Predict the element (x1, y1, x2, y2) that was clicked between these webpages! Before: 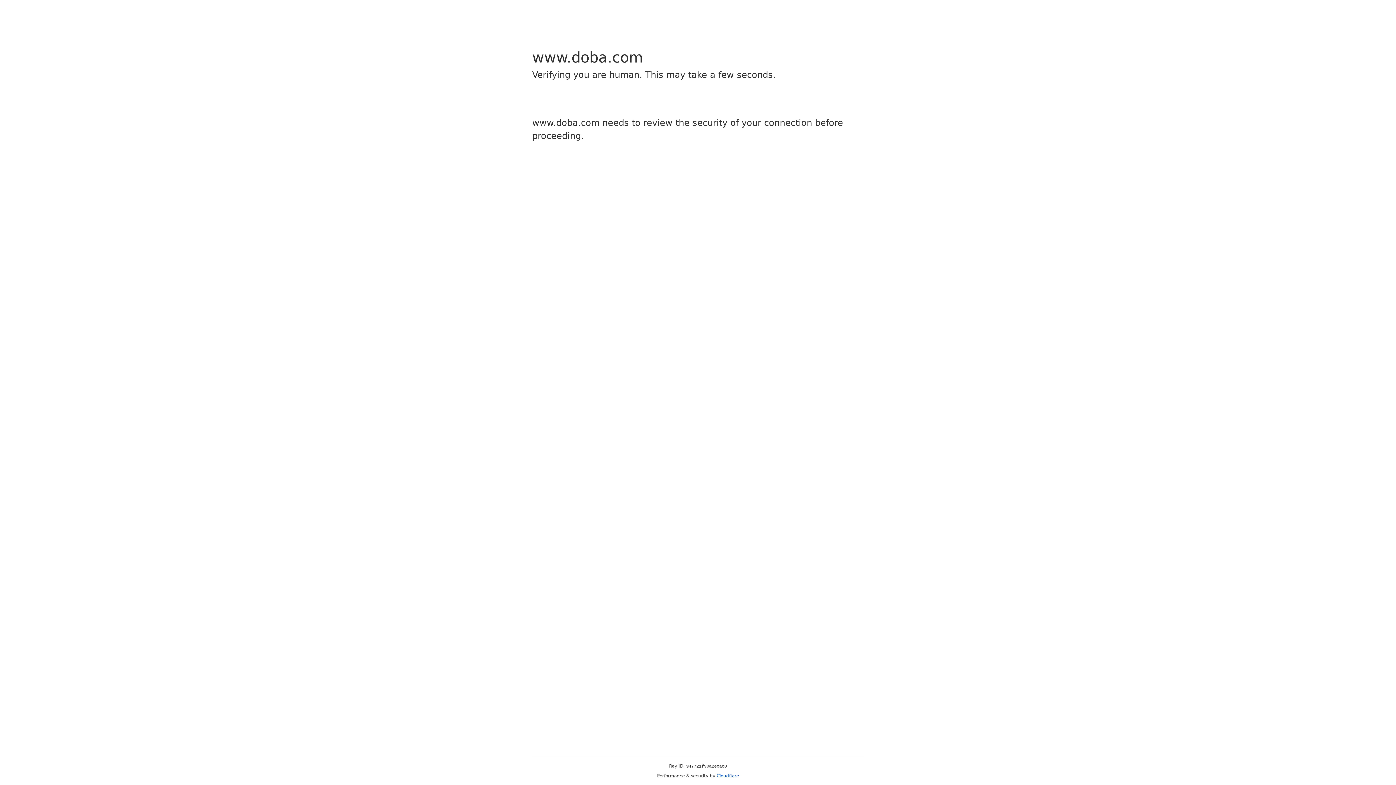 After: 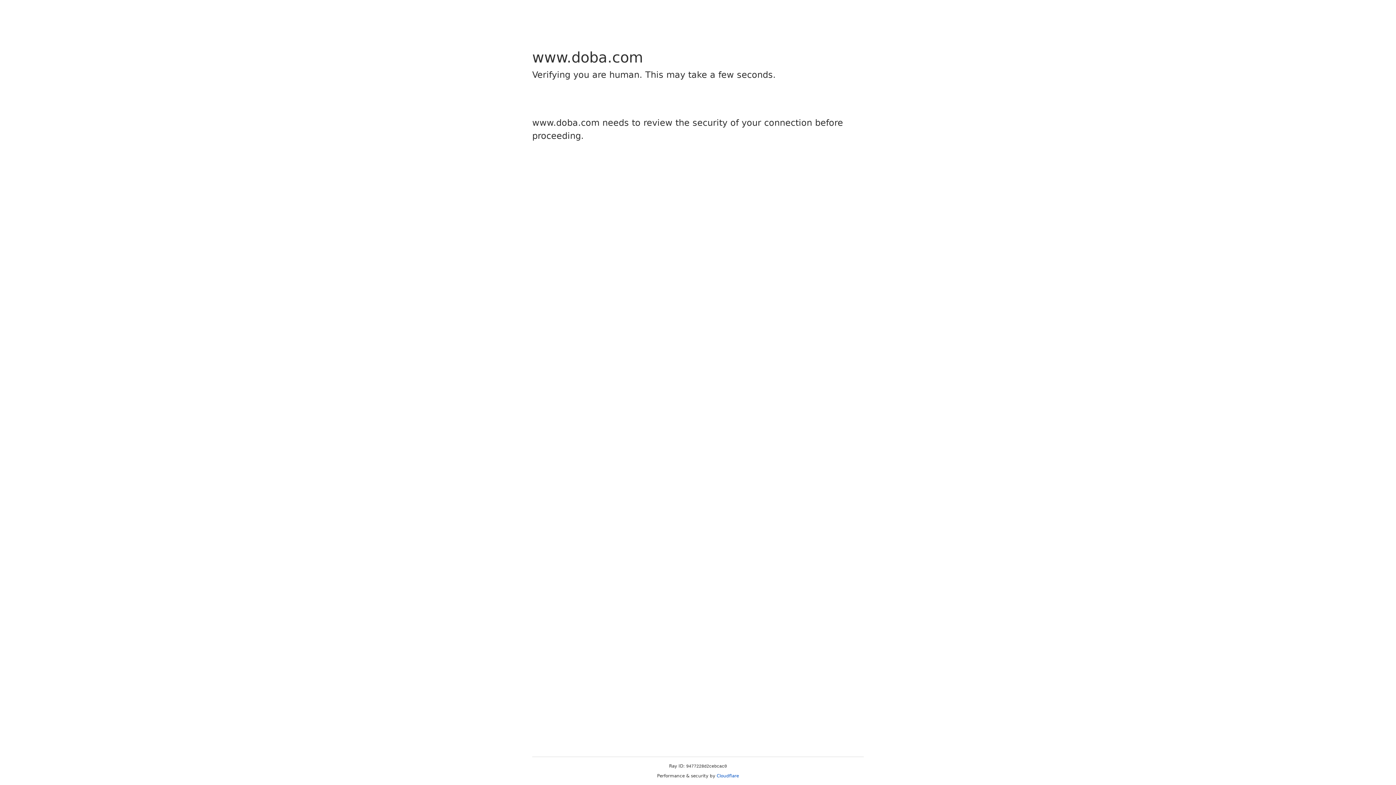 Action: bbox: (716, 773, 739, 778) label: Cloudflare